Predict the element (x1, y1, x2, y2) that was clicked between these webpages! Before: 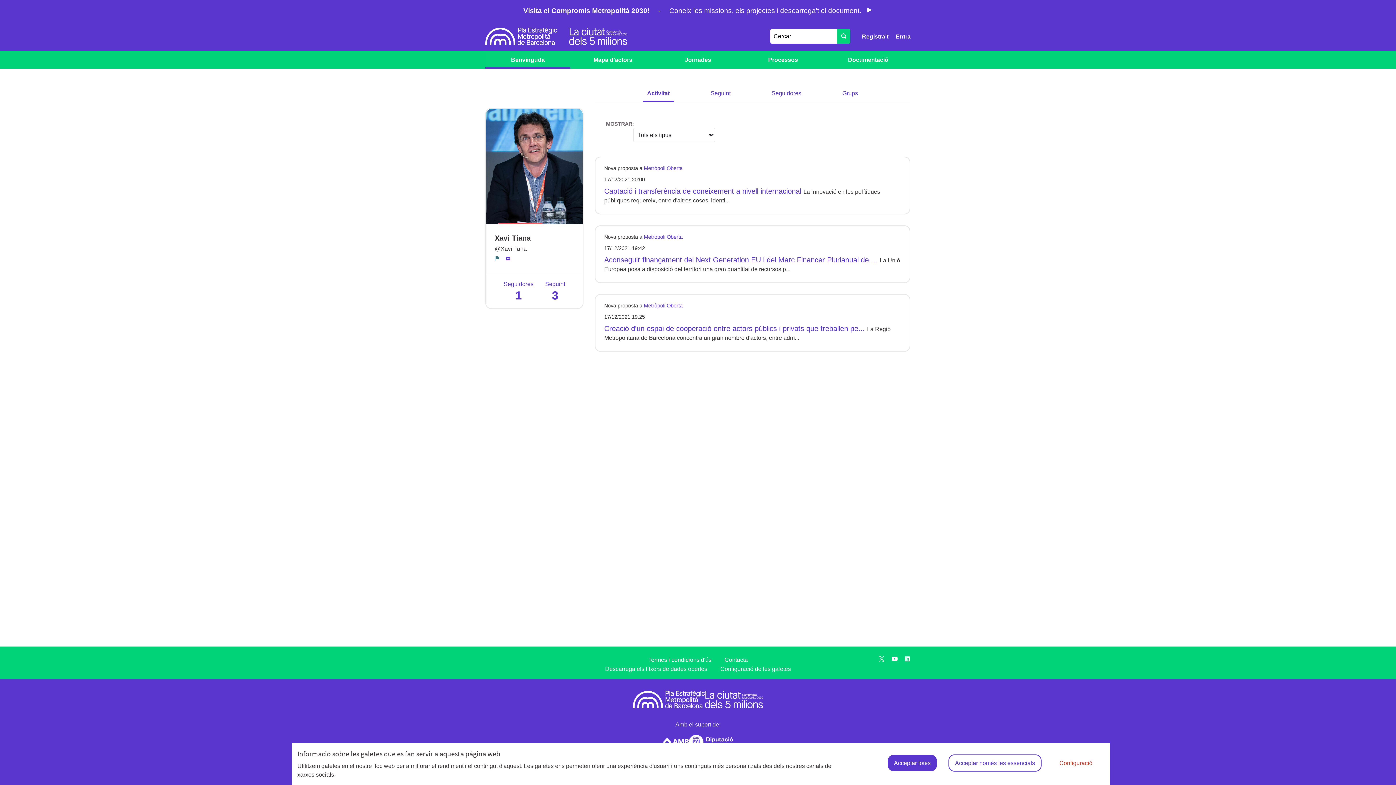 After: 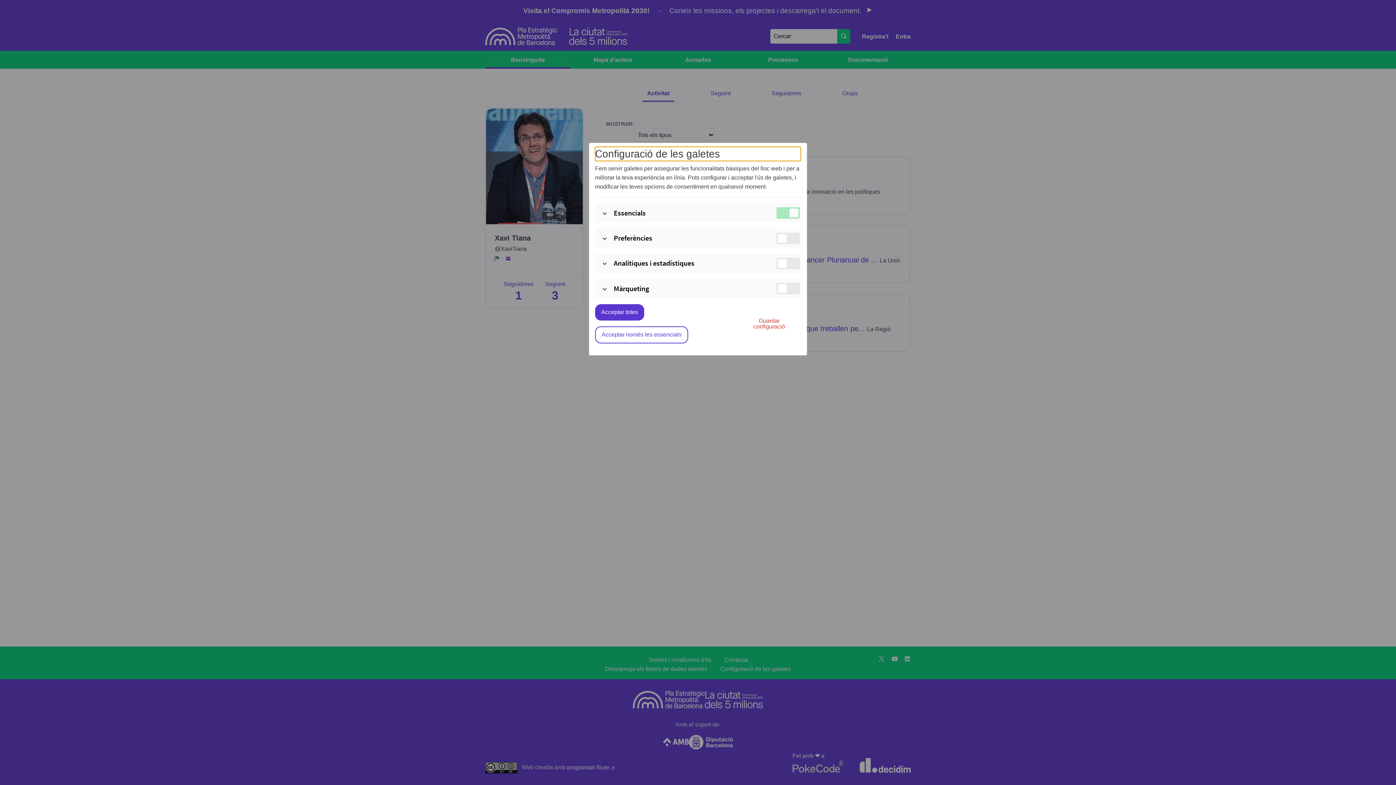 Action: bbox: (1053, 755, 1098, 771) label: Configuració